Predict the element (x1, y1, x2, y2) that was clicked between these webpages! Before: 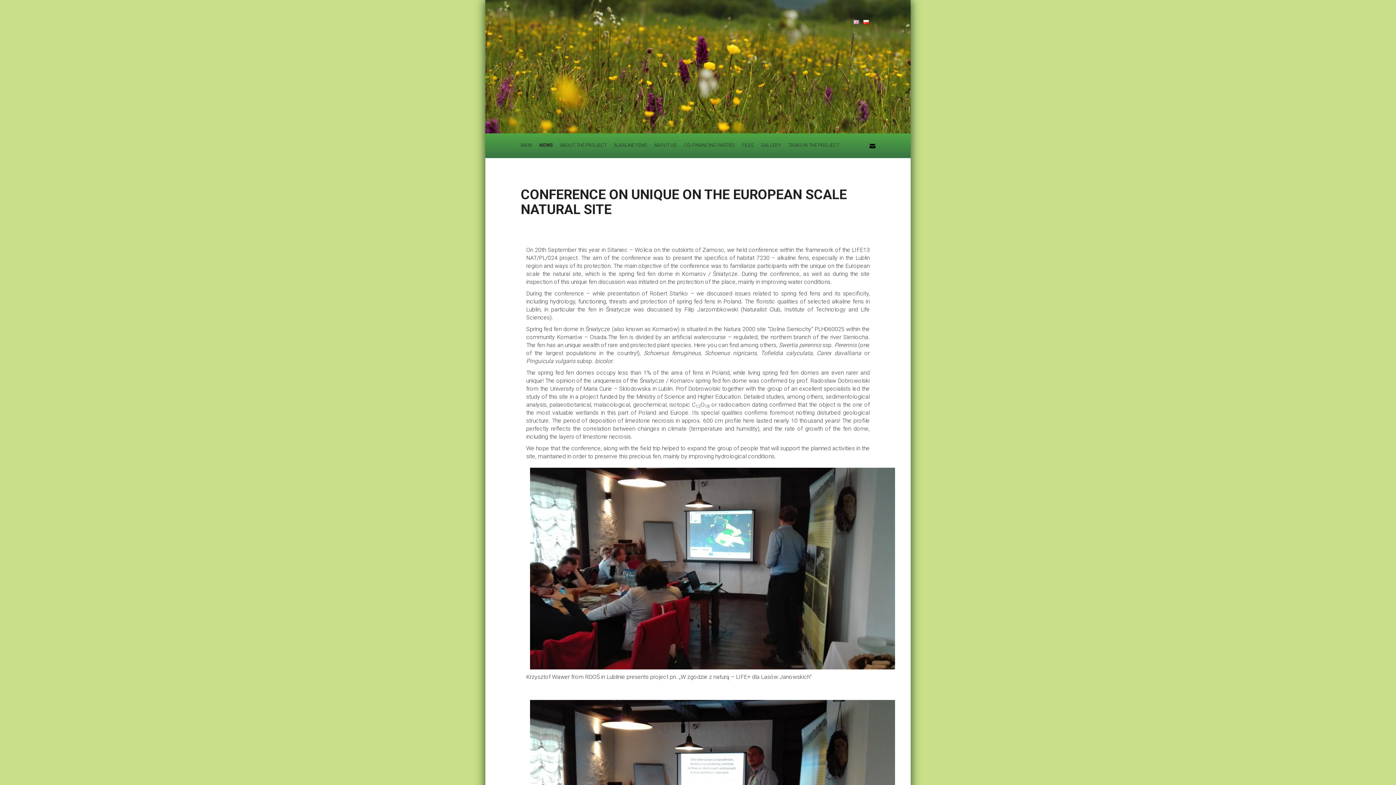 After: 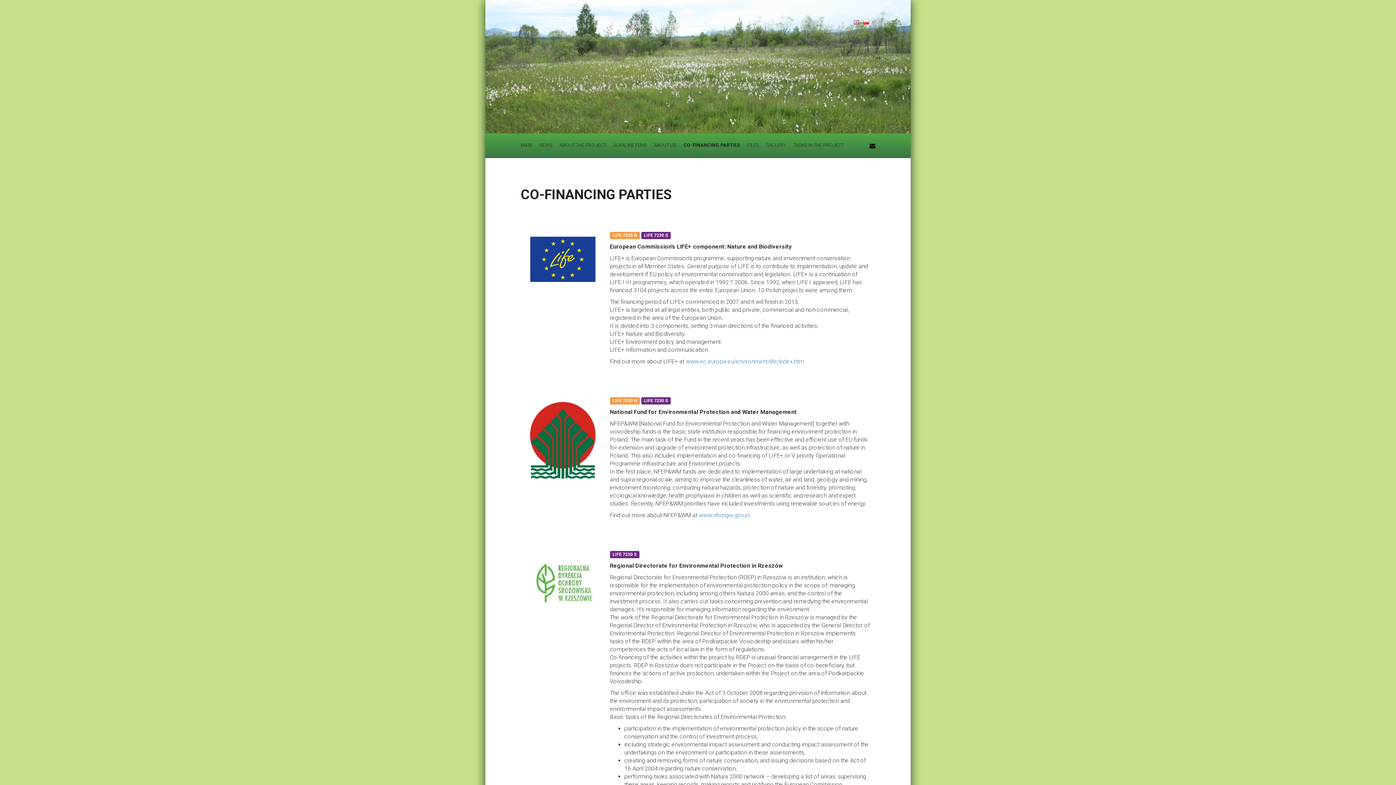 Action: bbox: (684, 141, 735, 148) label: CO-FINANCING PARTIES